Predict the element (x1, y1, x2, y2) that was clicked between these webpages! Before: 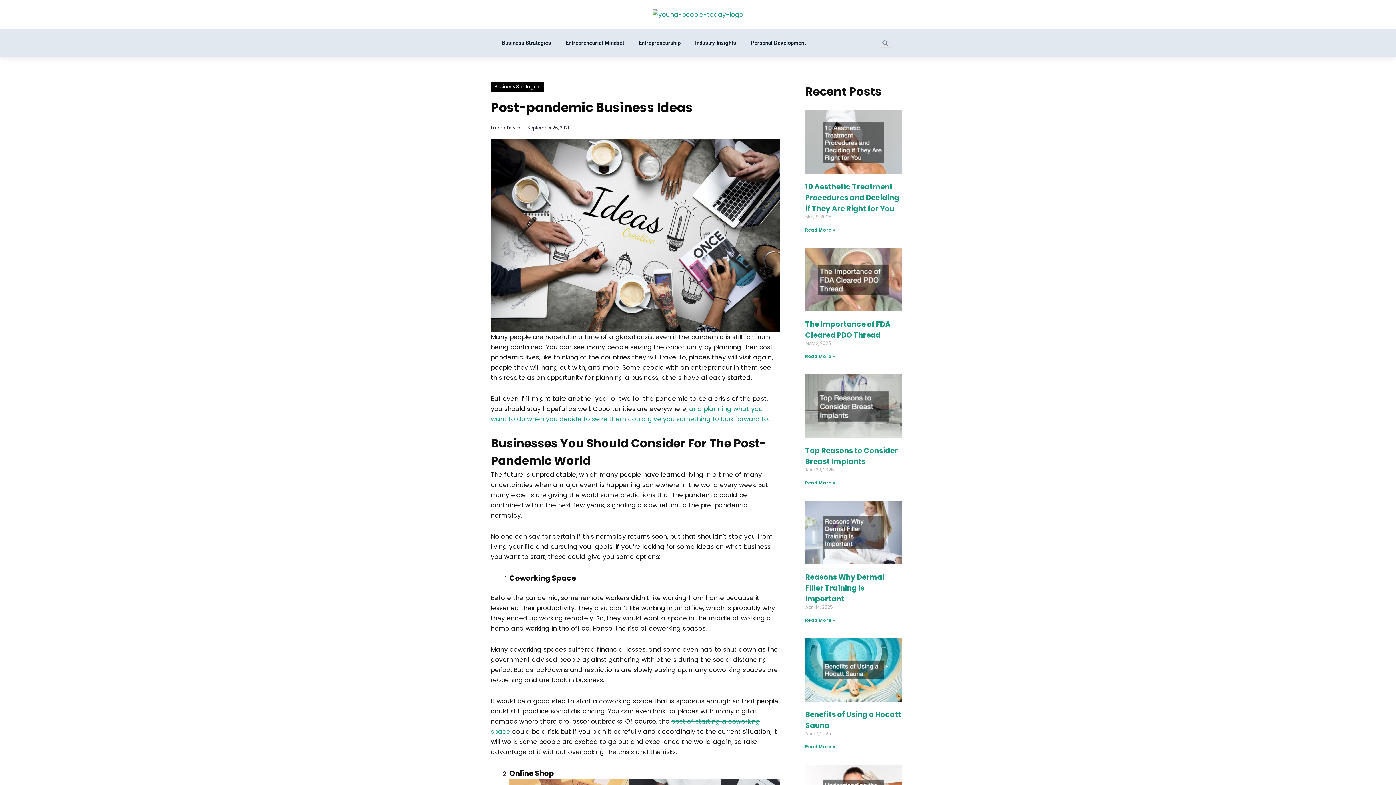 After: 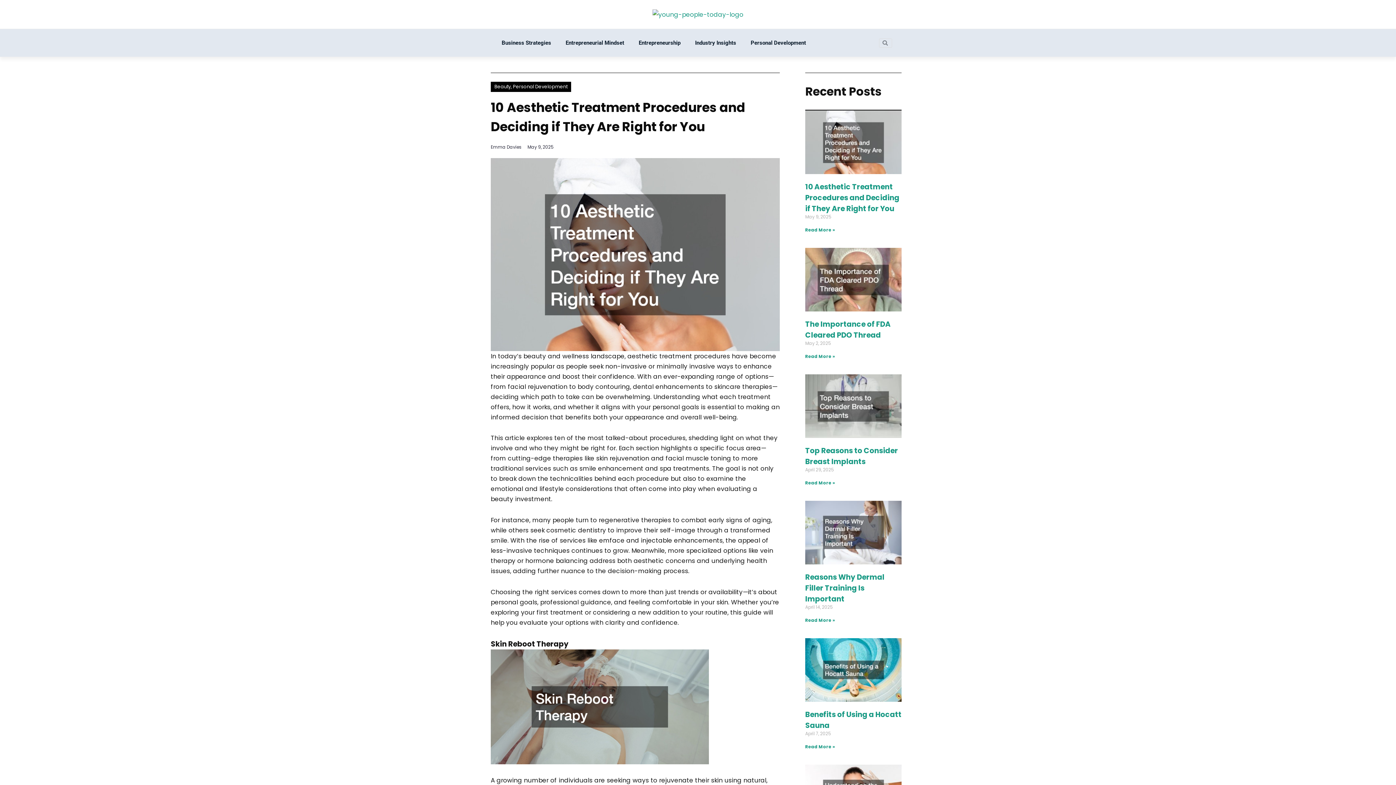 Action: bbox: (805, 110, 901, 174)